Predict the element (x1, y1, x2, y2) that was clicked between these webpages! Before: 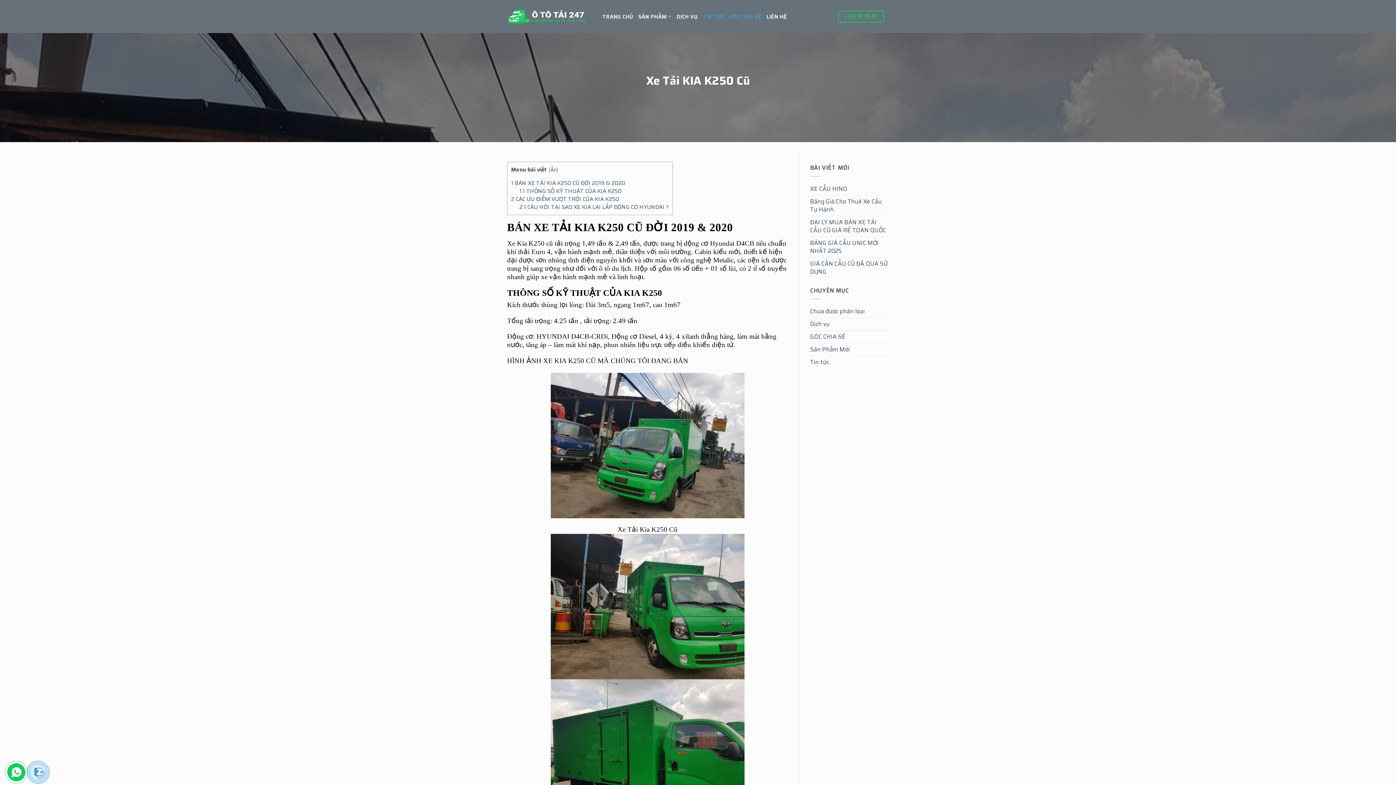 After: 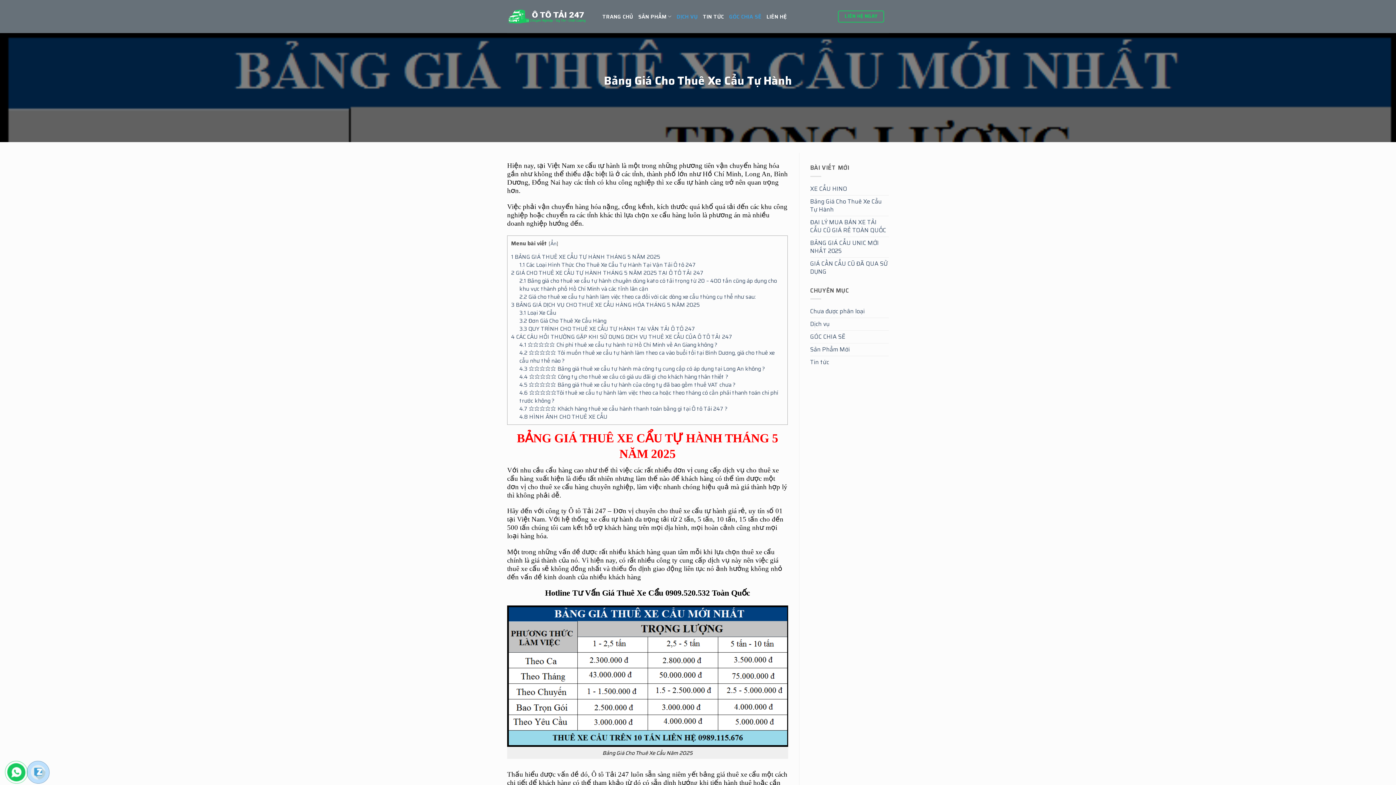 Action: label: Bảng Giá Cho Thuê Xe Cẩu Tự Hành bbox: (810, 195, 889, 215)